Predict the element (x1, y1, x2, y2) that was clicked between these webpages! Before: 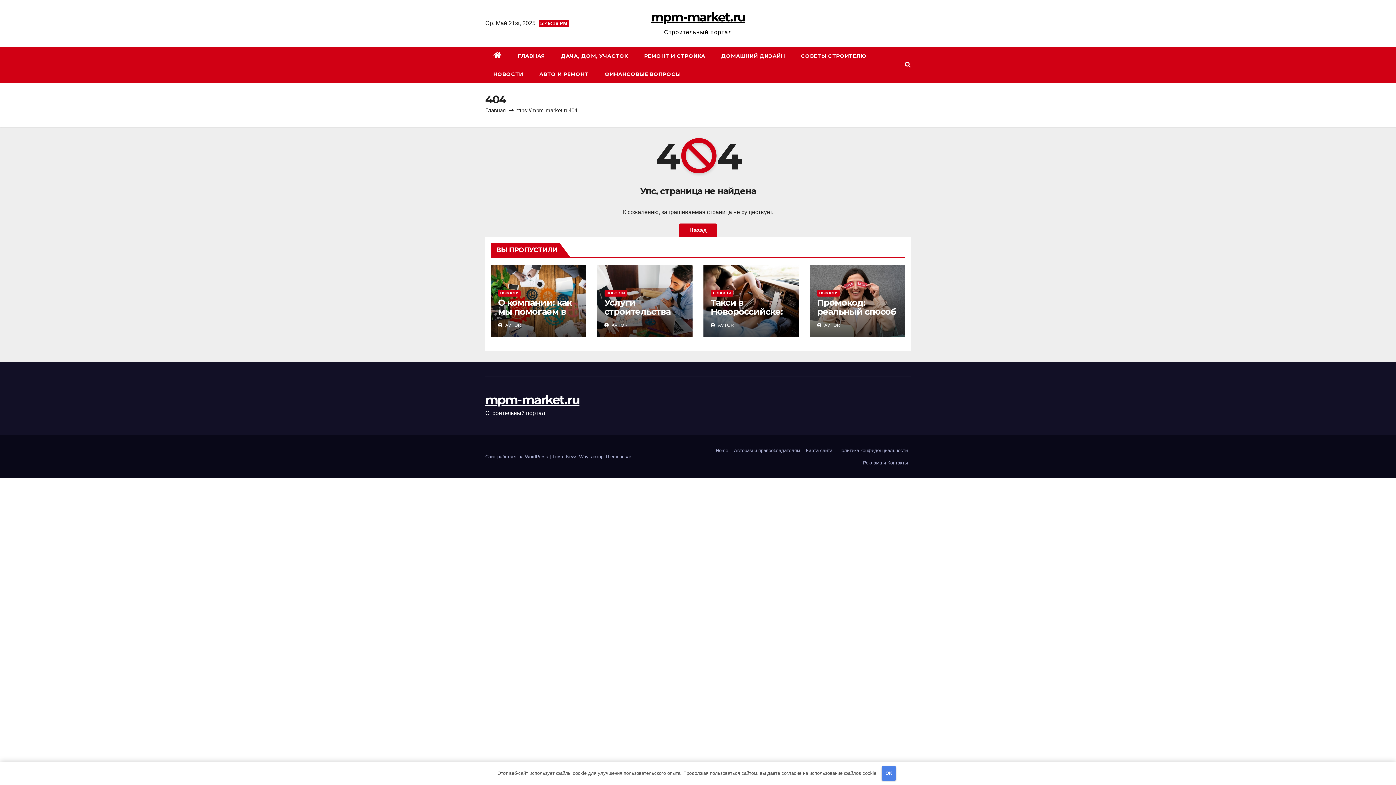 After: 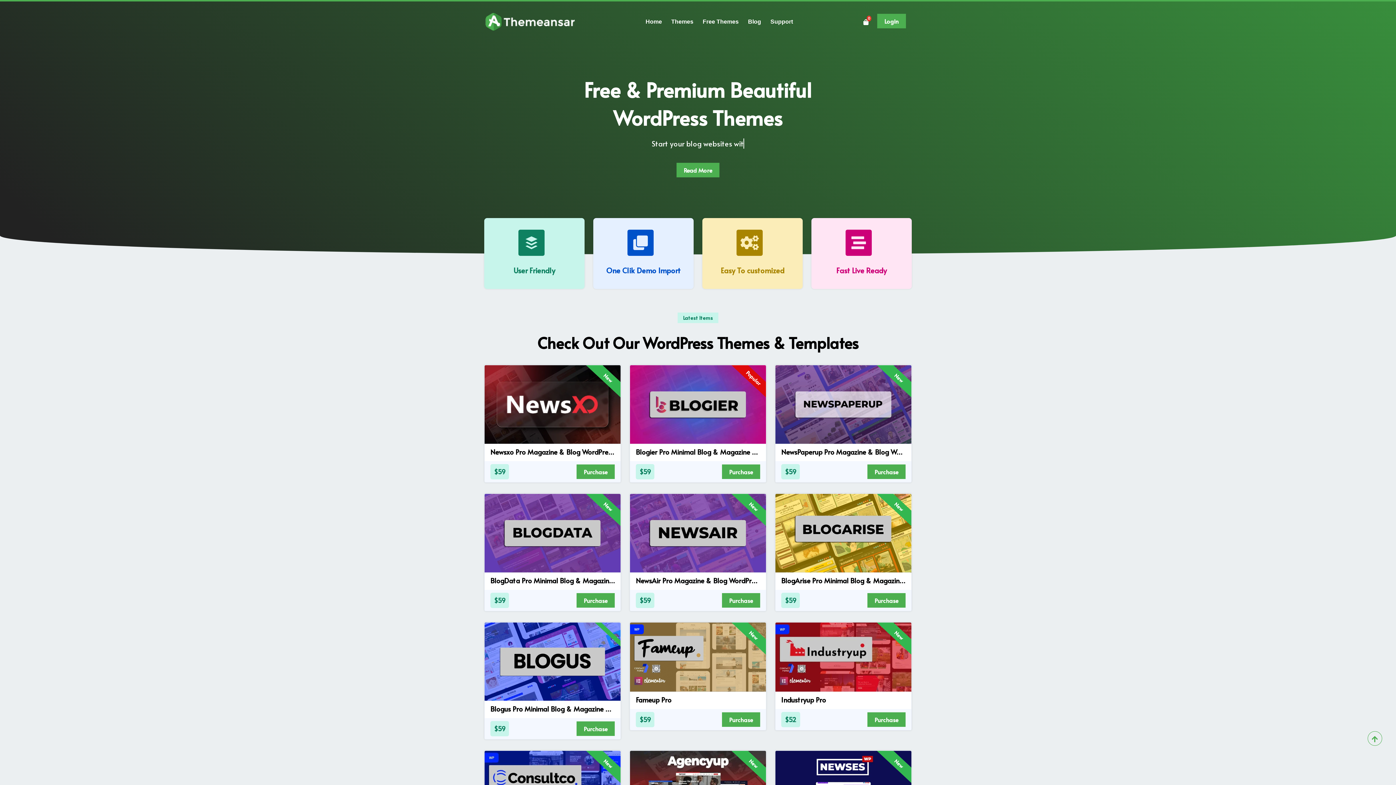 Action: label: Themeansar bbox: (605, 454, 631, 459)